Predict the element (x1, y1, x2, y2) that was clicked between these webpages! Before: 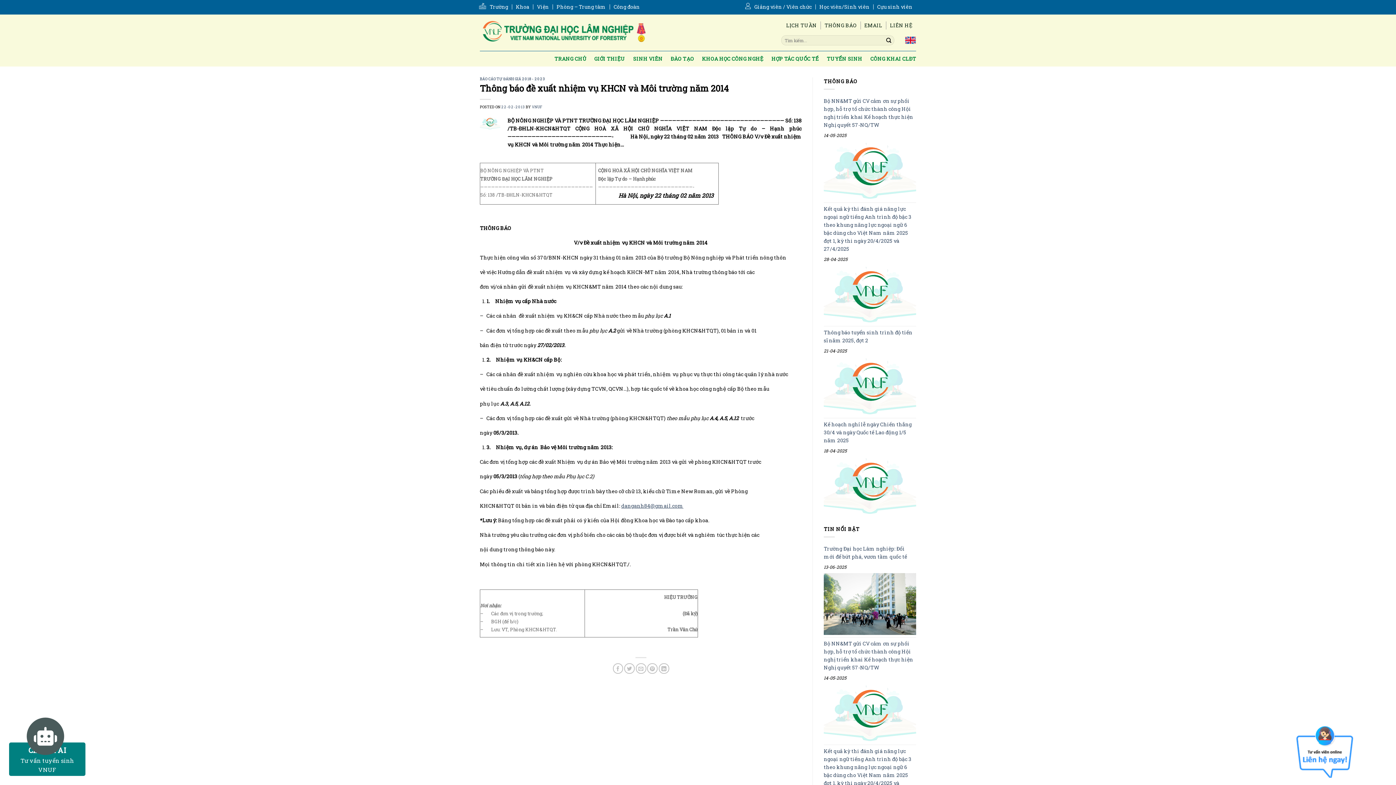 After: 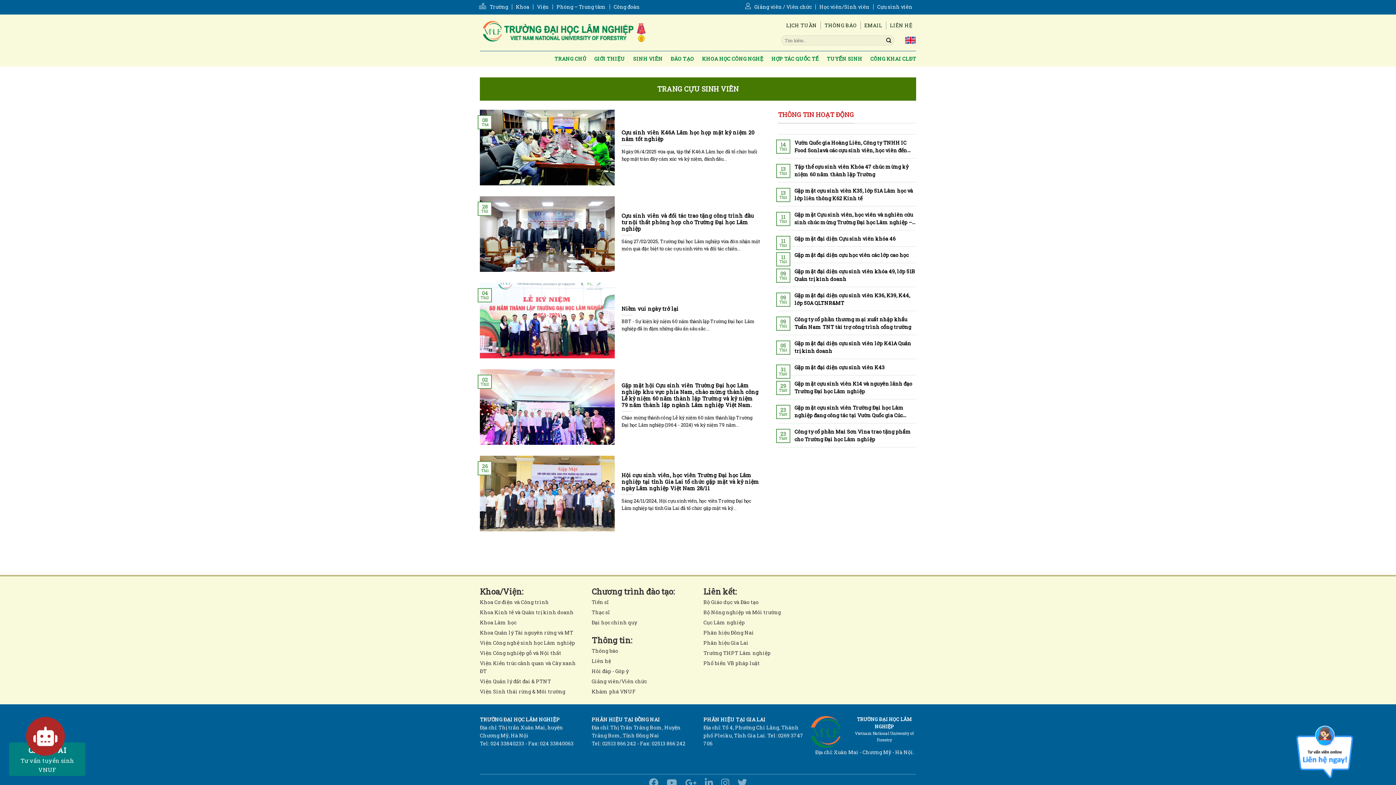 Action: bbox: (873, 4, 916, 9) label: Cựu sinh viên